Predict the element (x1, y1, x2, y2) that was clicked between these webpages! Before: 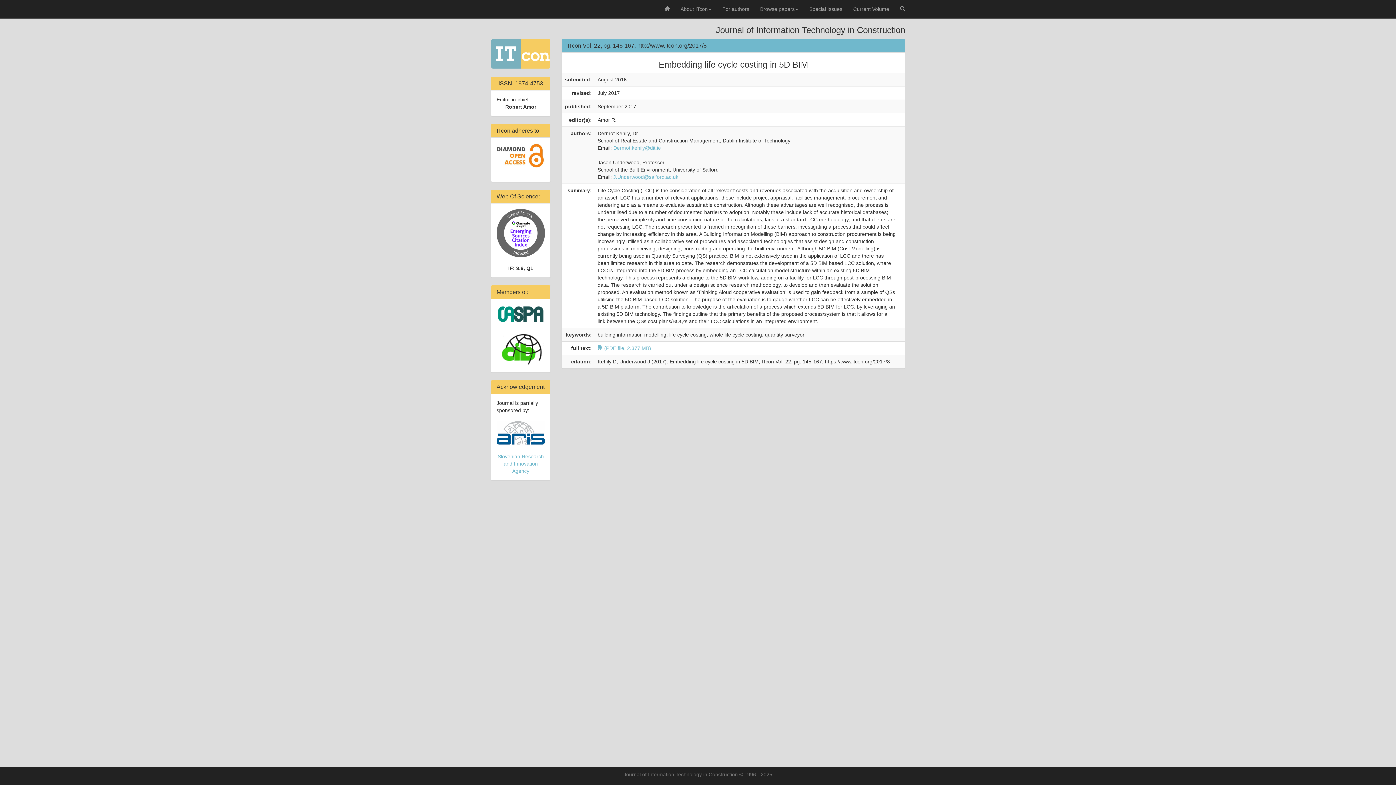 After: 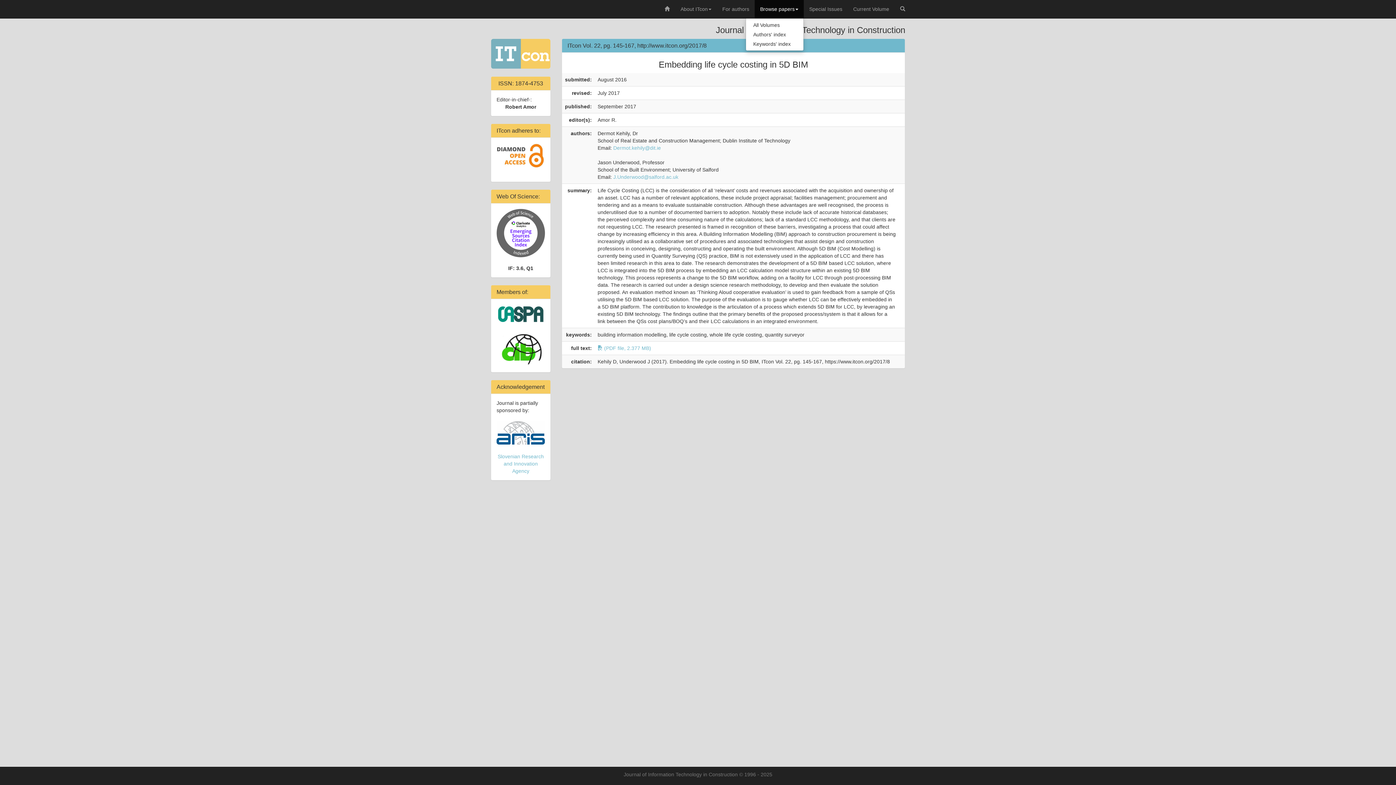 Action: bbox: (754, 0, 804, 18) label: Browse papers